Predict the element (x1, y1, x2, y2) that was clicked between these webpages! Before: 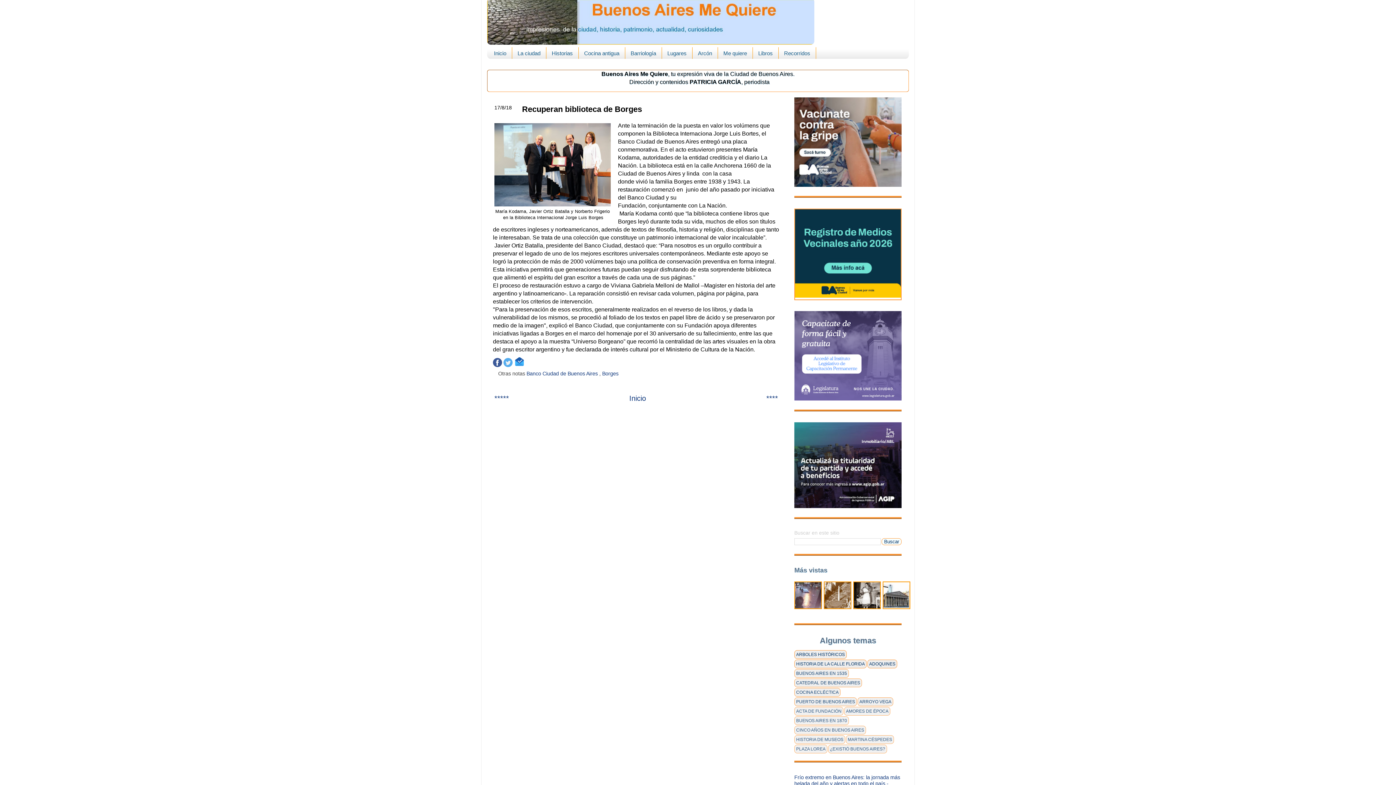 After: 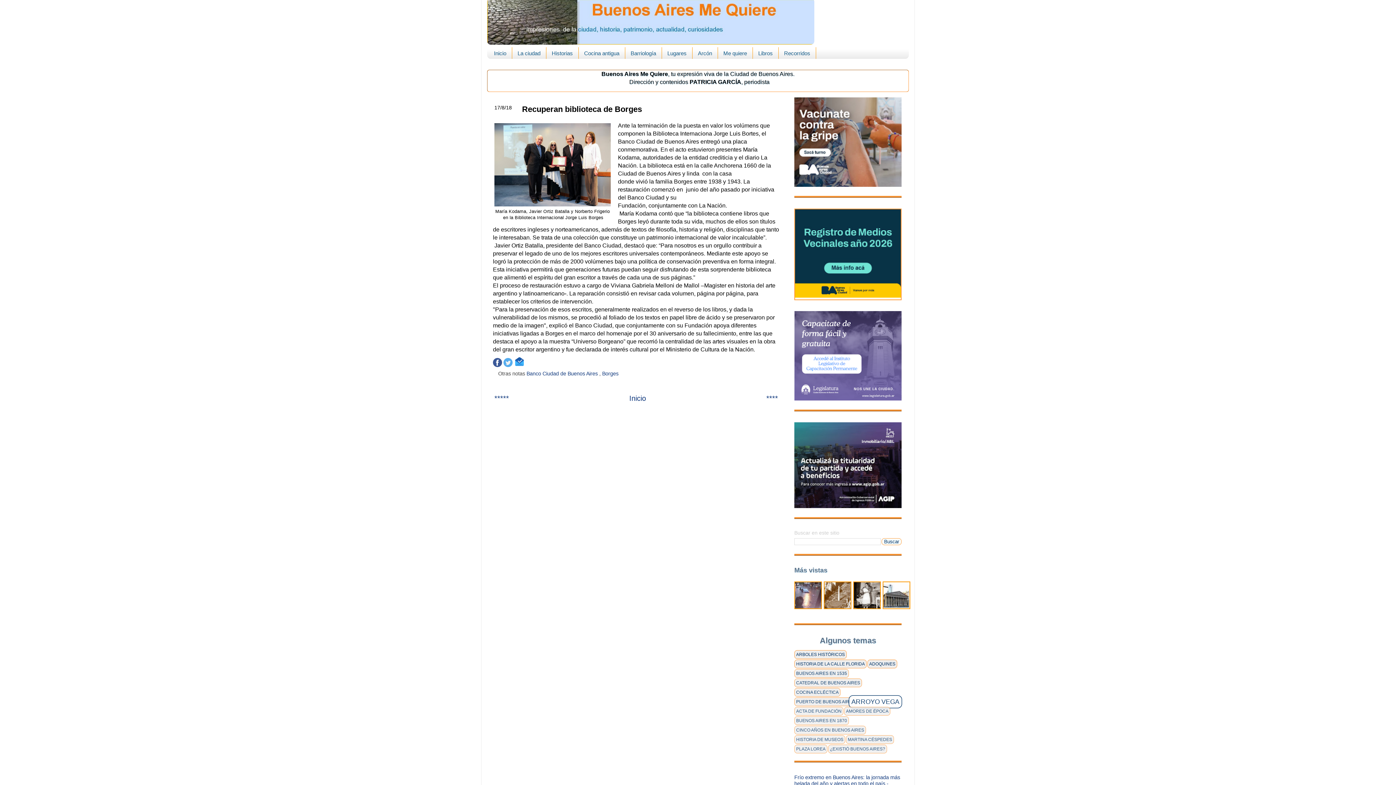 Action: label: ARROYO VEGA bbox: (857, 697, 893, 706)